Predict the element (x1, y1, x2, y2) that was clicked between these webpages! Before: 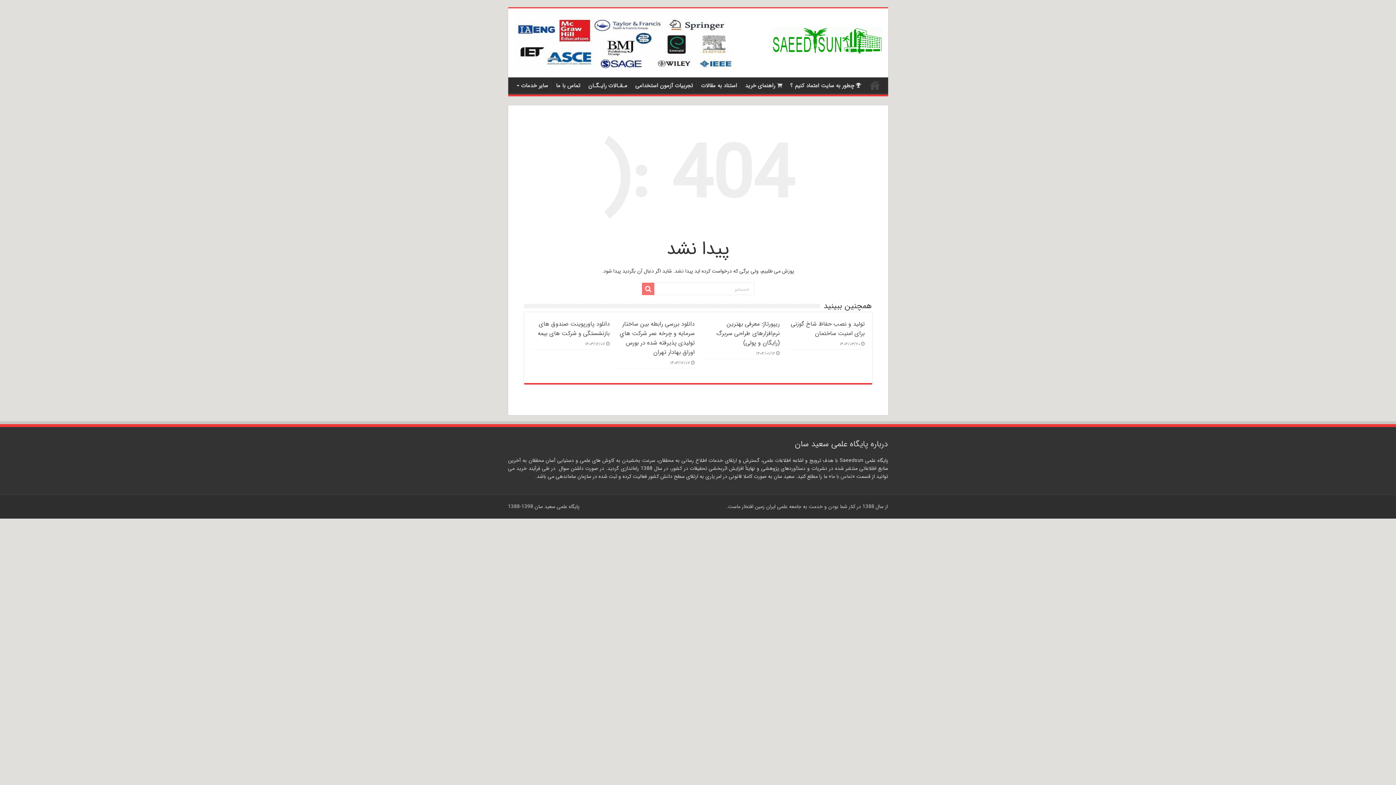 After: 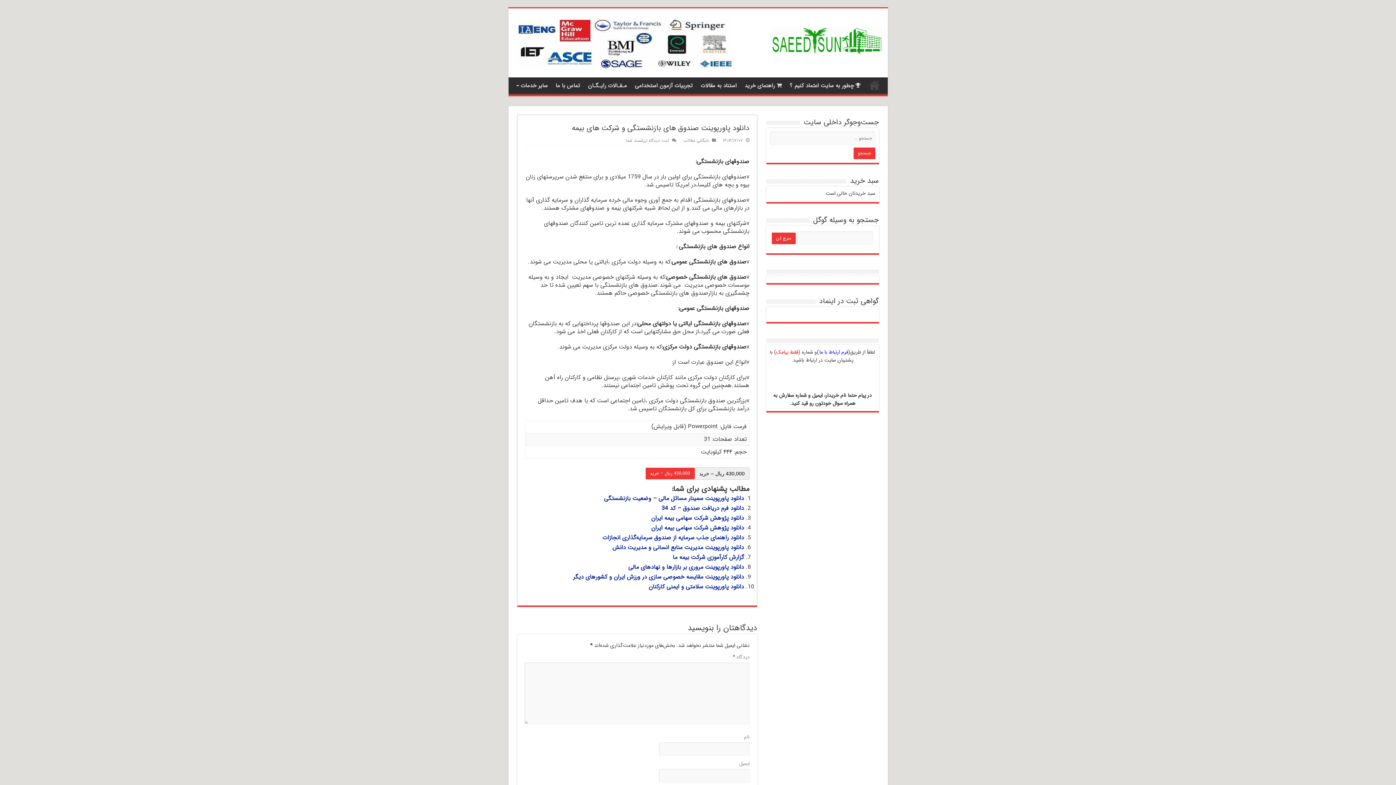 Action: label: دانلود پاورپوینت صندوق های بازنشستگی و شرکت های بیمه bbox: (537, 319, 609, 338)